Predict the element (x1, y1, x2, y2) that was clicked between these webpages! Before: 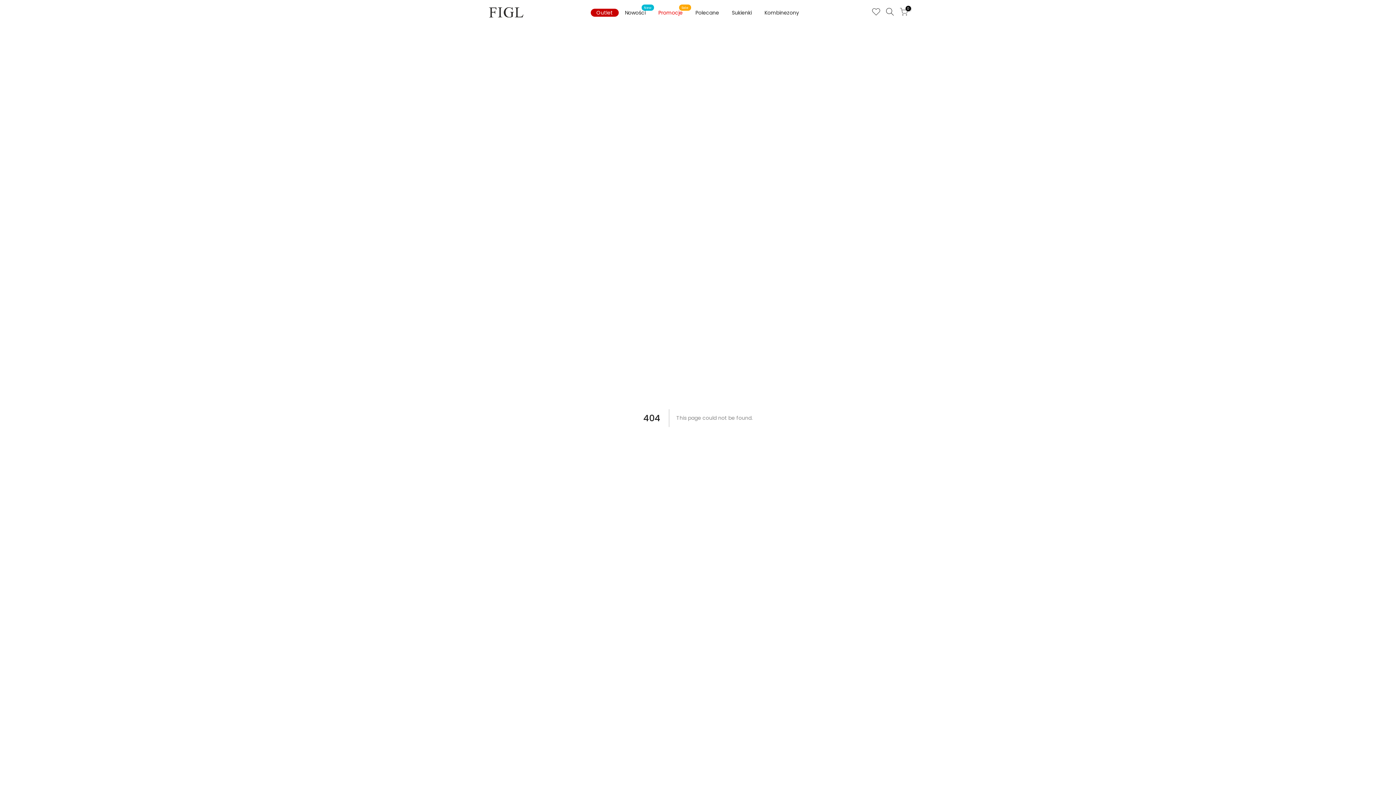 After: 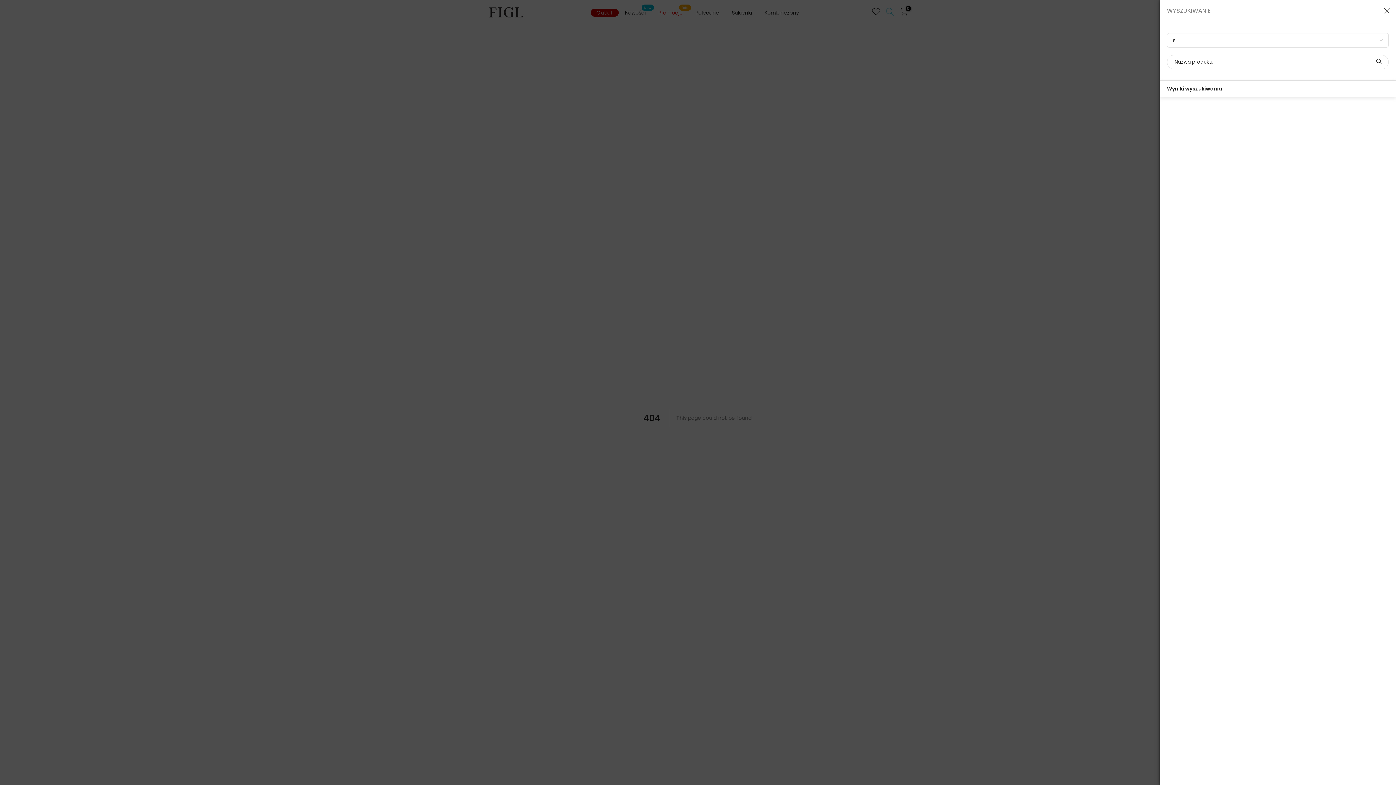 Action: bbox: (883, 7, 897, 17)